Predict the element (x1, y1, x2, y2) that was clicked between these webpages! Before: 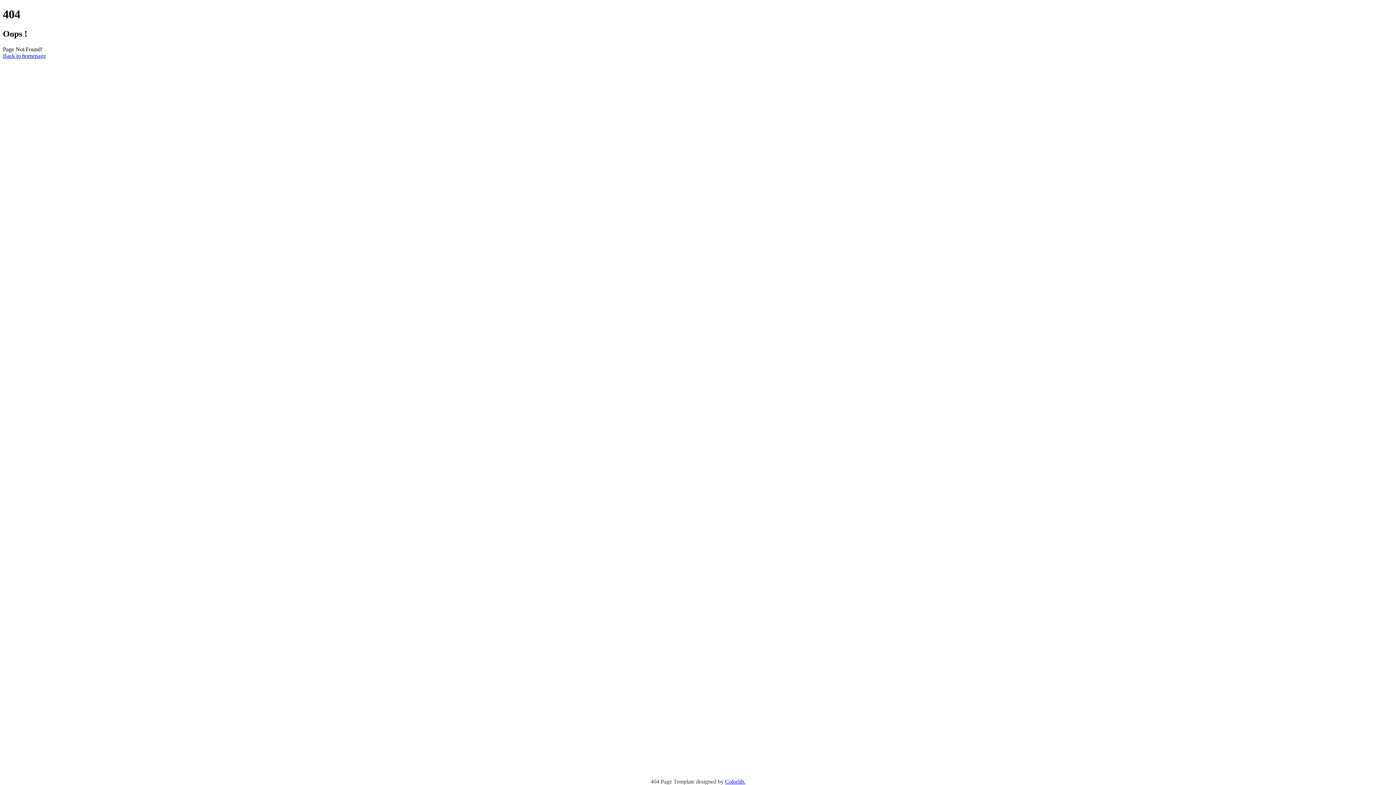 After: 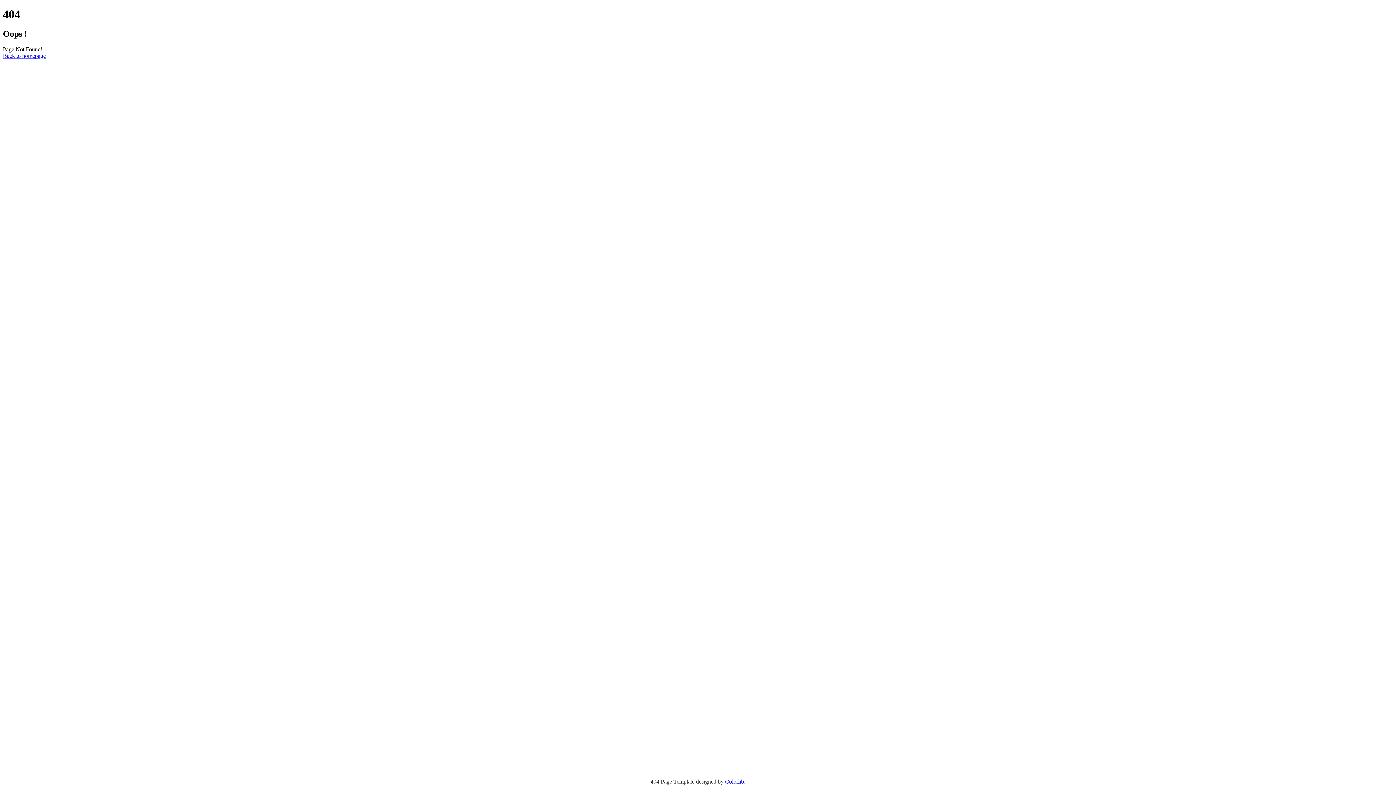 Action: bbox: (725, 778, 745, 785) label: Colorlib.